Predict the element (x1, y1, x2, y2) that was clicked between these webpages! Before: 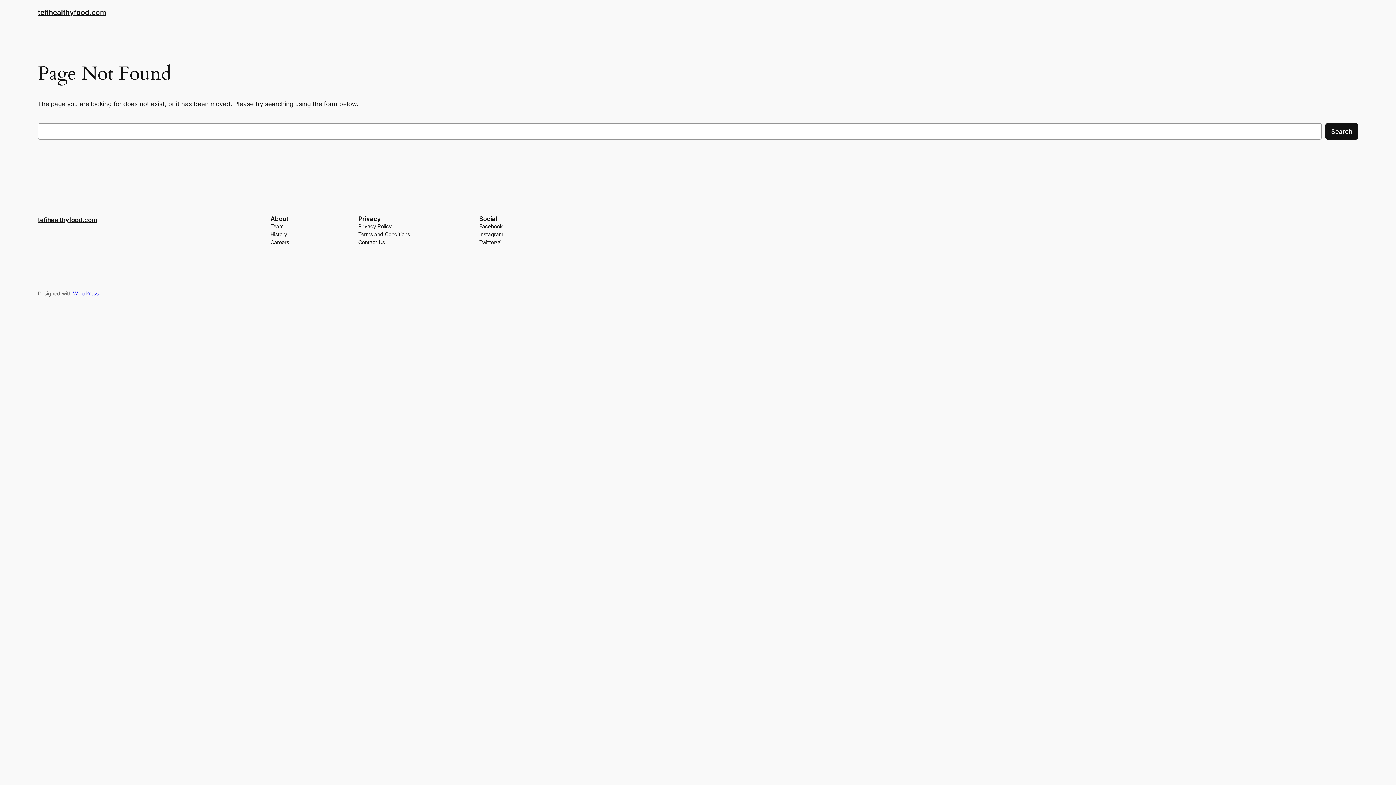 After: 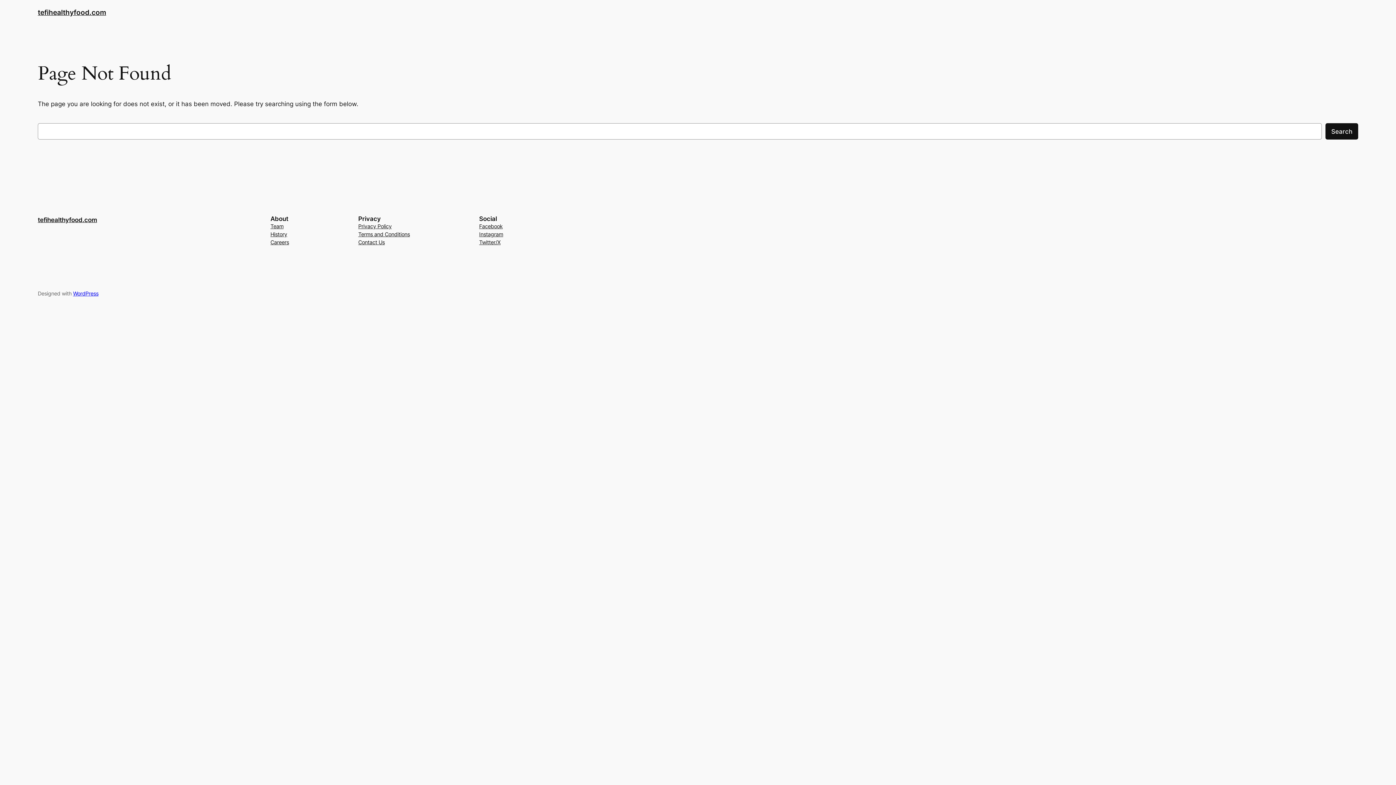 Action: label: Terms and Conditions bbox: (358, 230, 410, 238)